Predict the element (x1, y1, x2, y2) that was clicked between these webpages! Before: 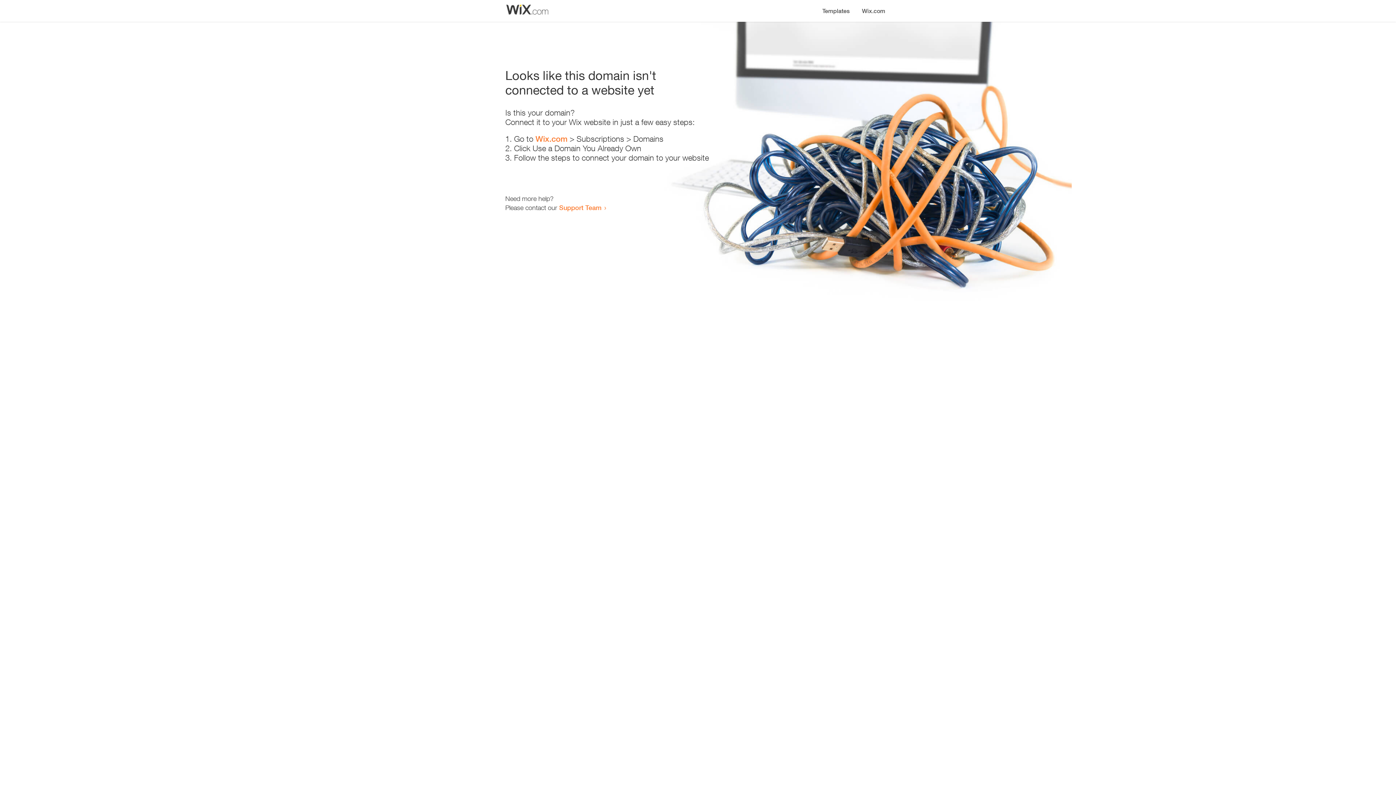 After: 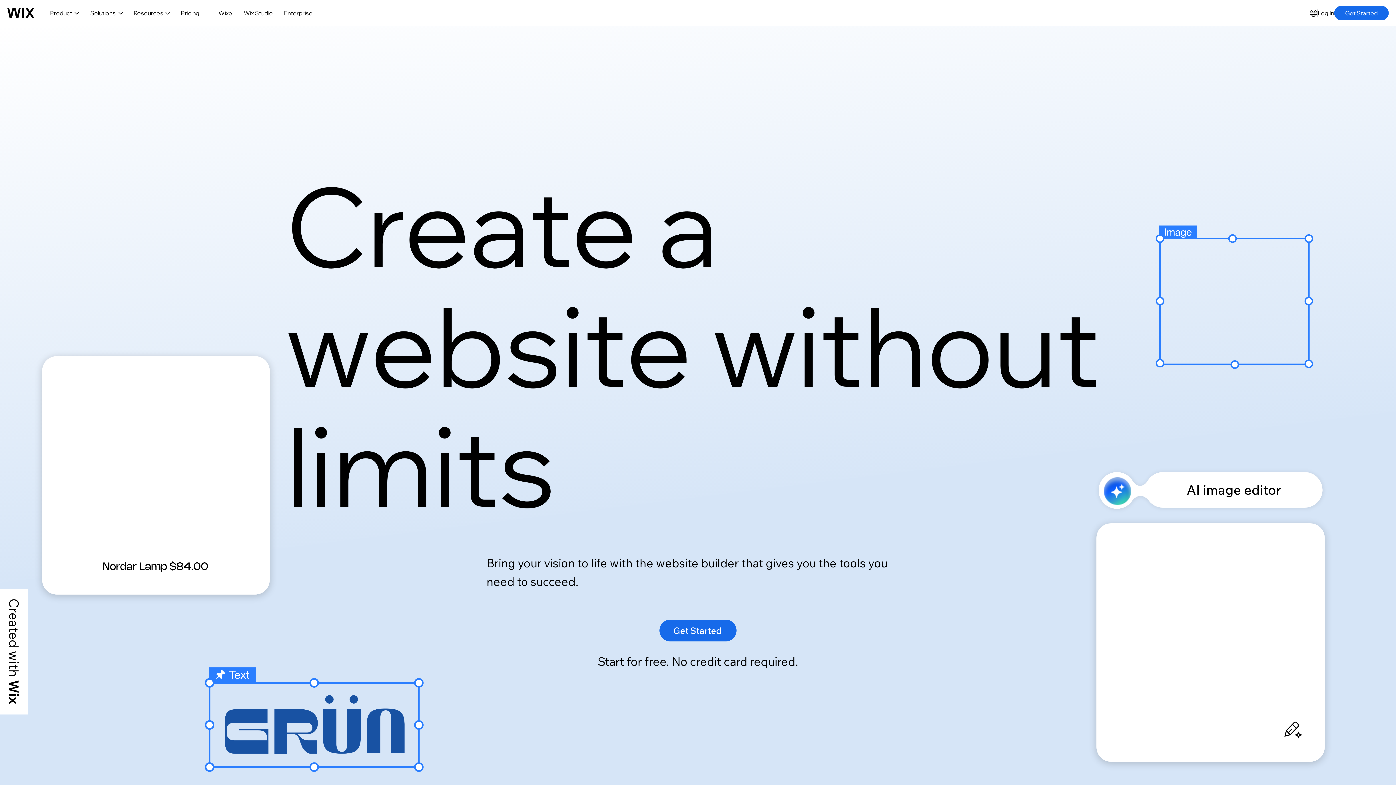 Action: label: Wix.com bbox: (856, 0, 890, 14)